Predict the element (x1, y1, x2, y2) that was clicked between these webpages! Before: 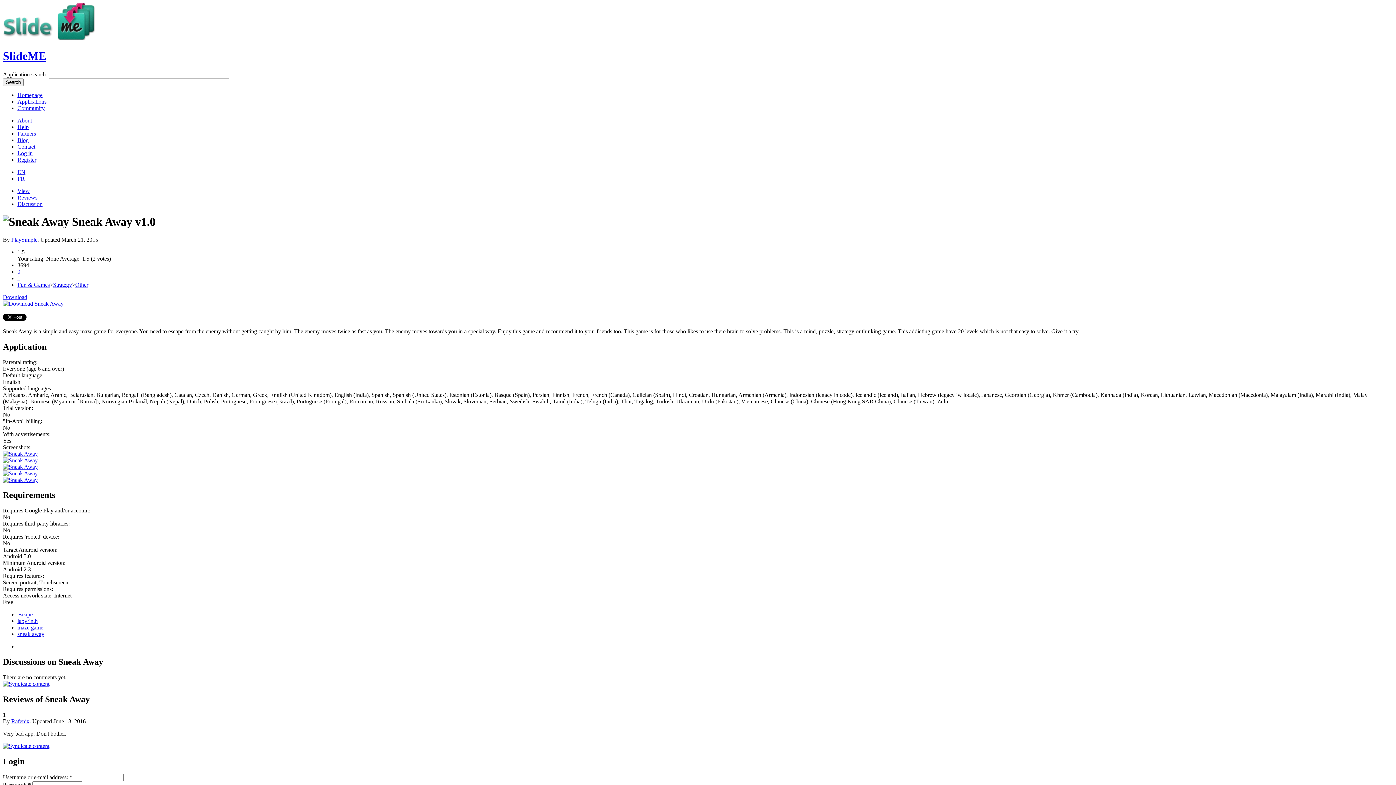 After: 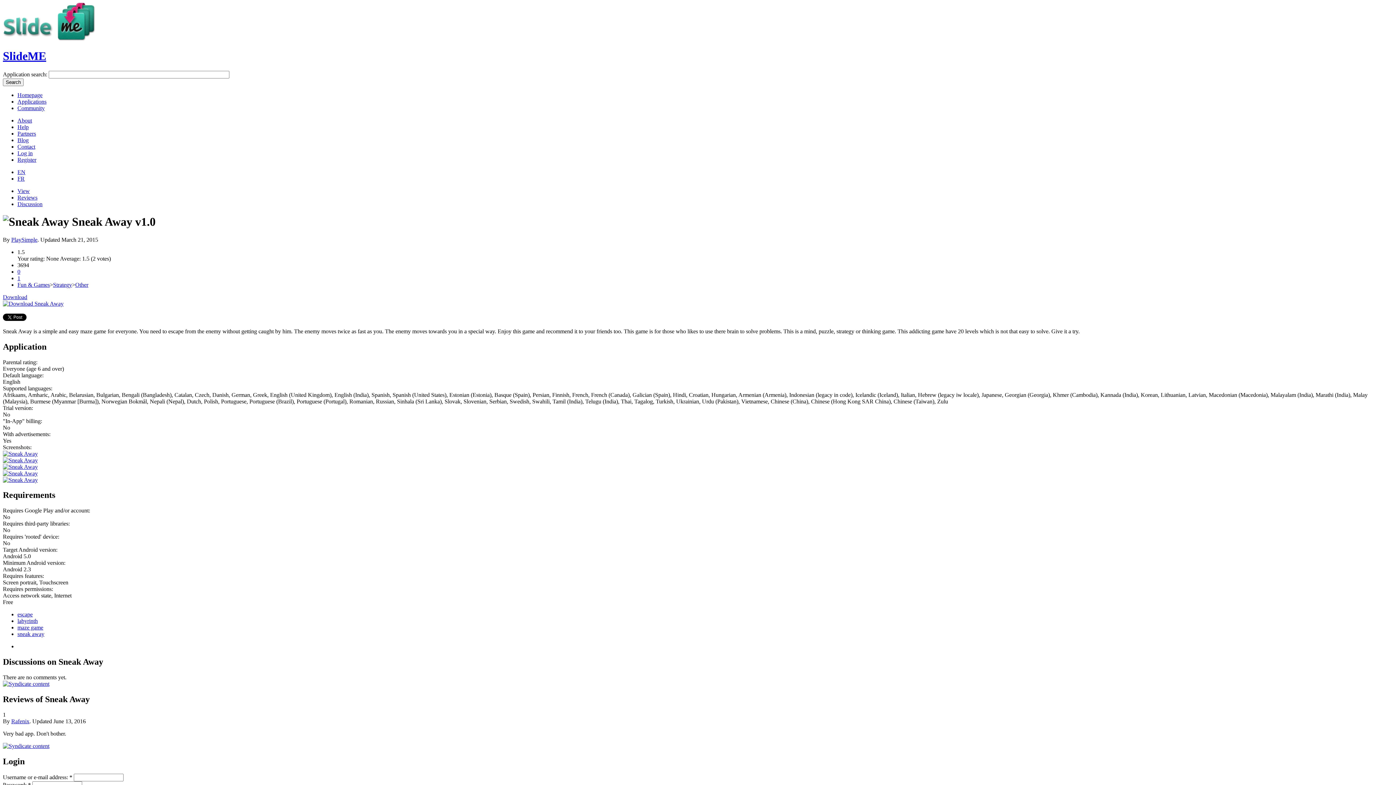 Action: label: EN bbox: (17, 169, 25, 175)